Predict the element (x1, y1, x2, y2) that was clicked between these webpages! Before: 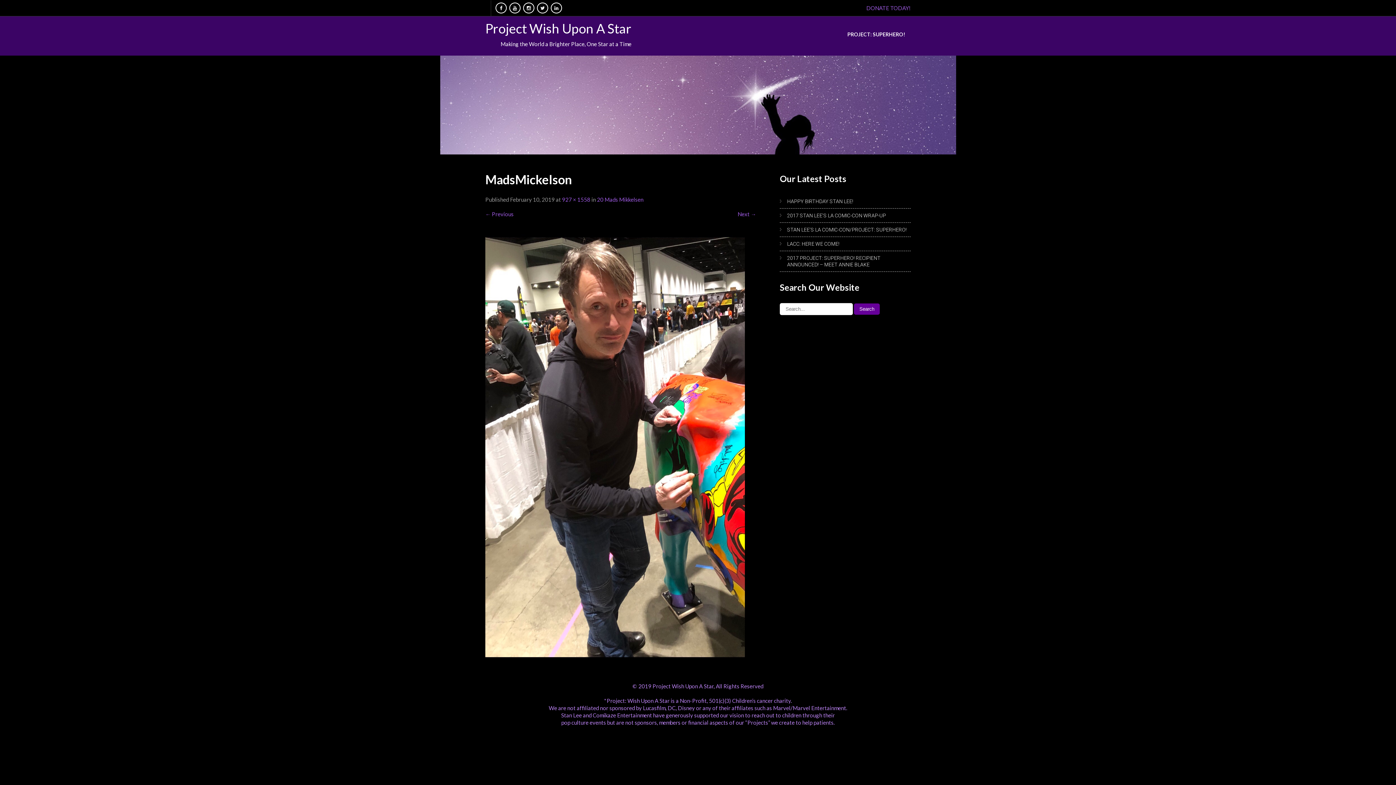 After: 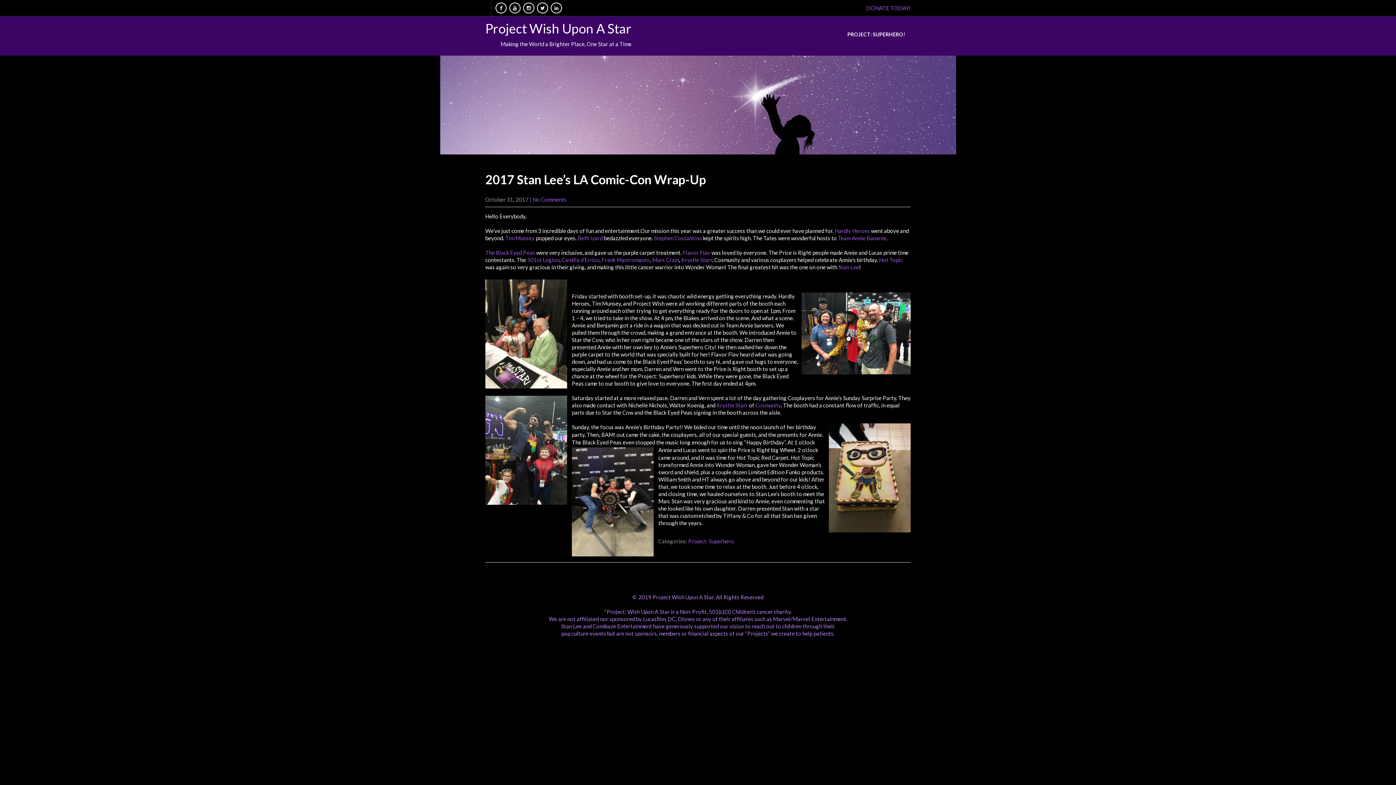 Action: label: 2017 STAN LEE’S LA COMIC-CON WRAP-UP bbox: (780, 208, 910, 222)